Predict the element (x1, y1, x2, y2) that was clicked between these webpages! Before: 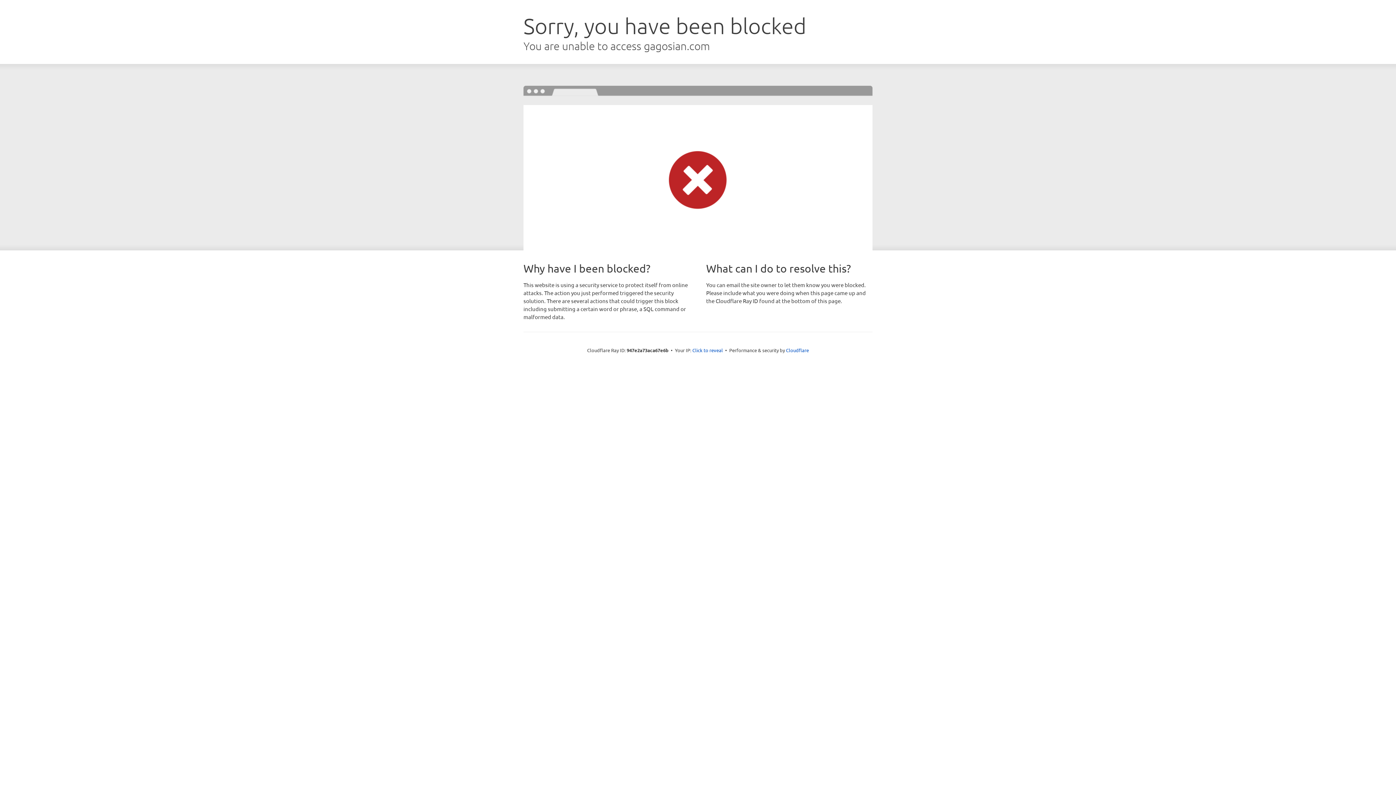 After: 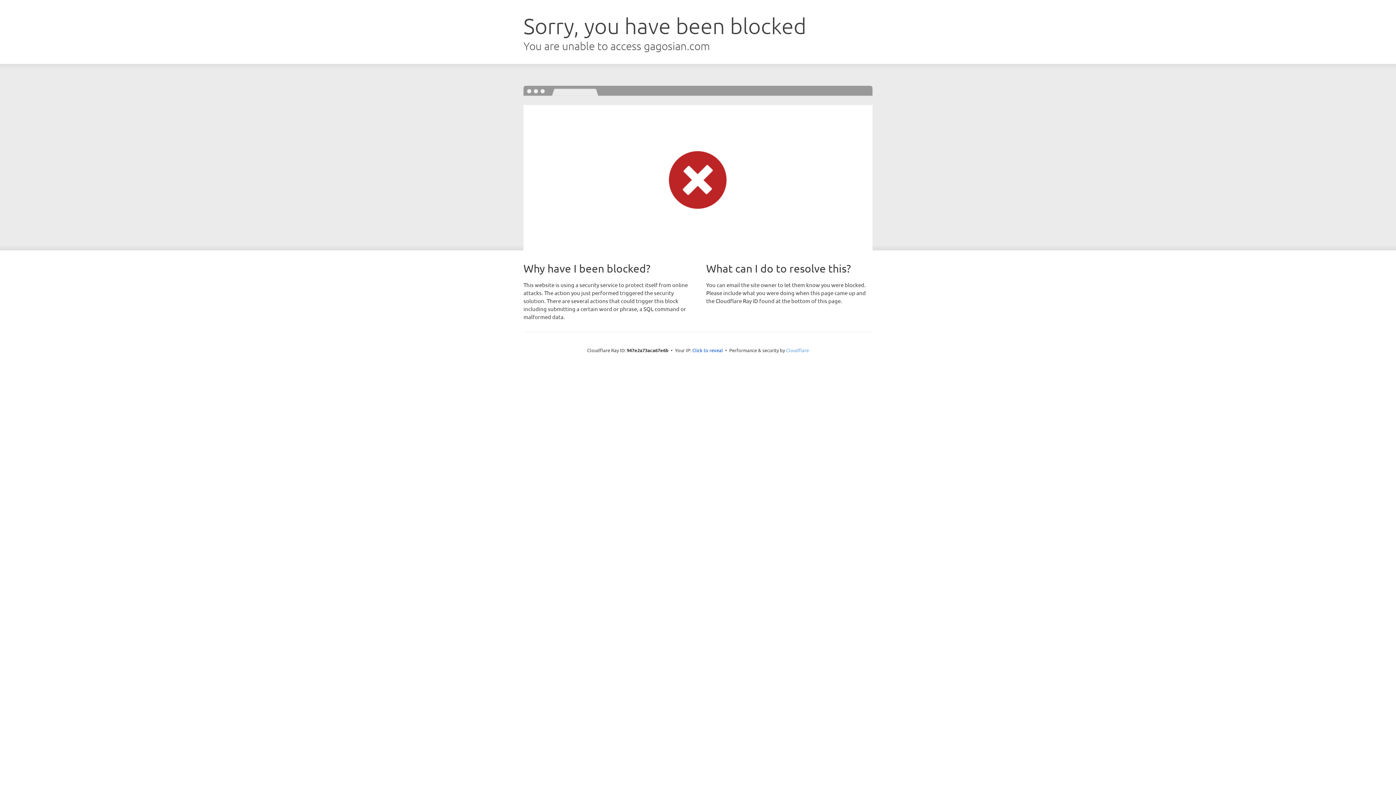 Action: label: Cloudflare bbox: (786, 347, 809, 353)